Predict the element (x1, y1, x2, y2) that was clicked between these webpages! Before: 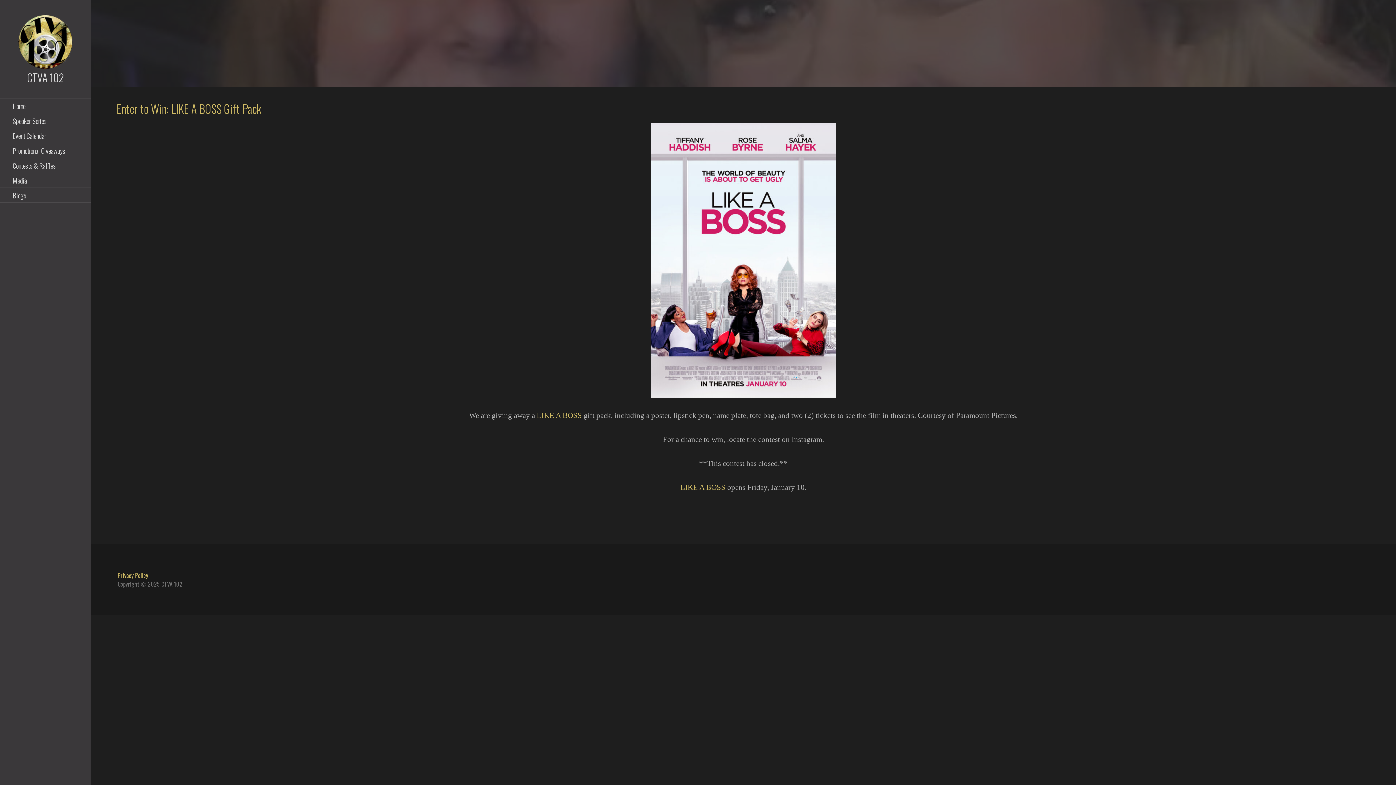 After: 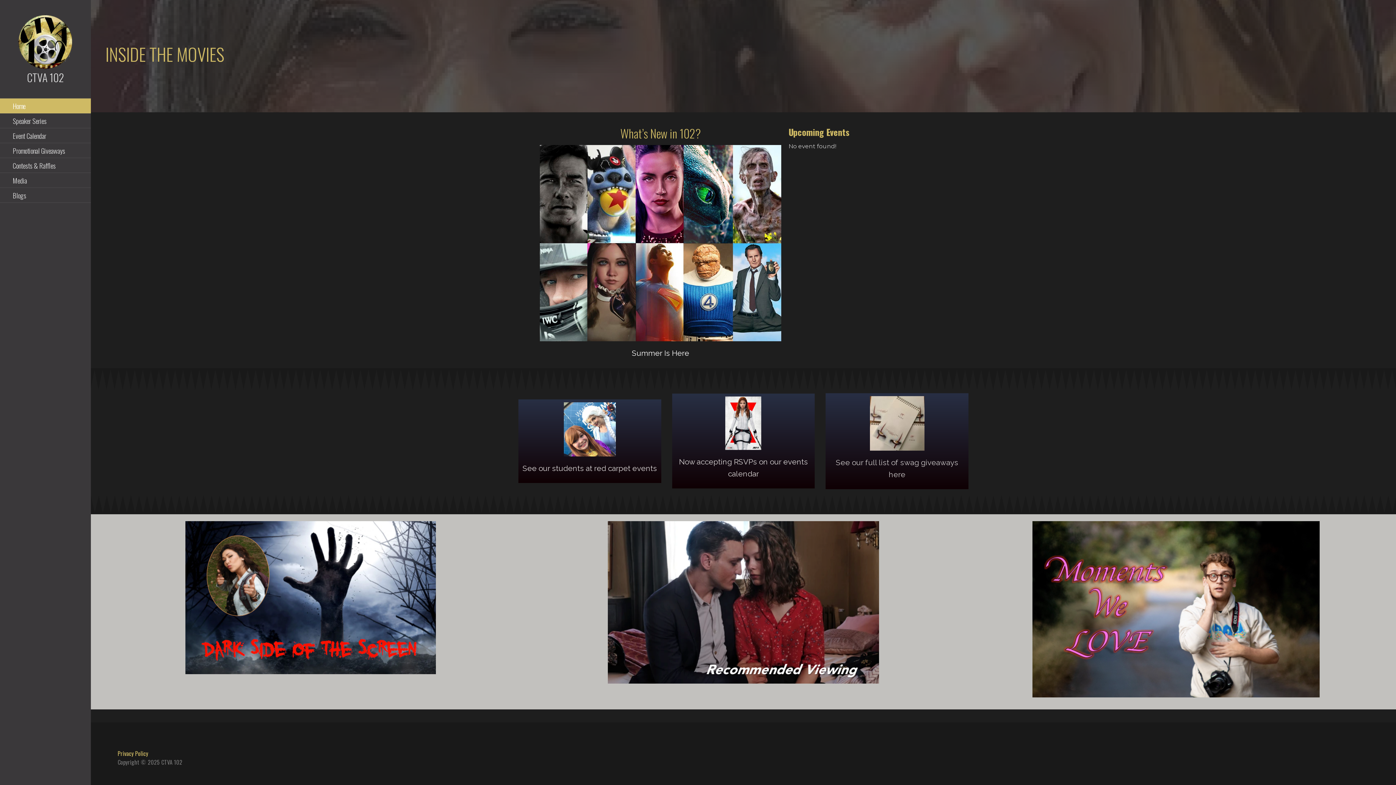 Action: bbox: (18, 37, 72, 44)